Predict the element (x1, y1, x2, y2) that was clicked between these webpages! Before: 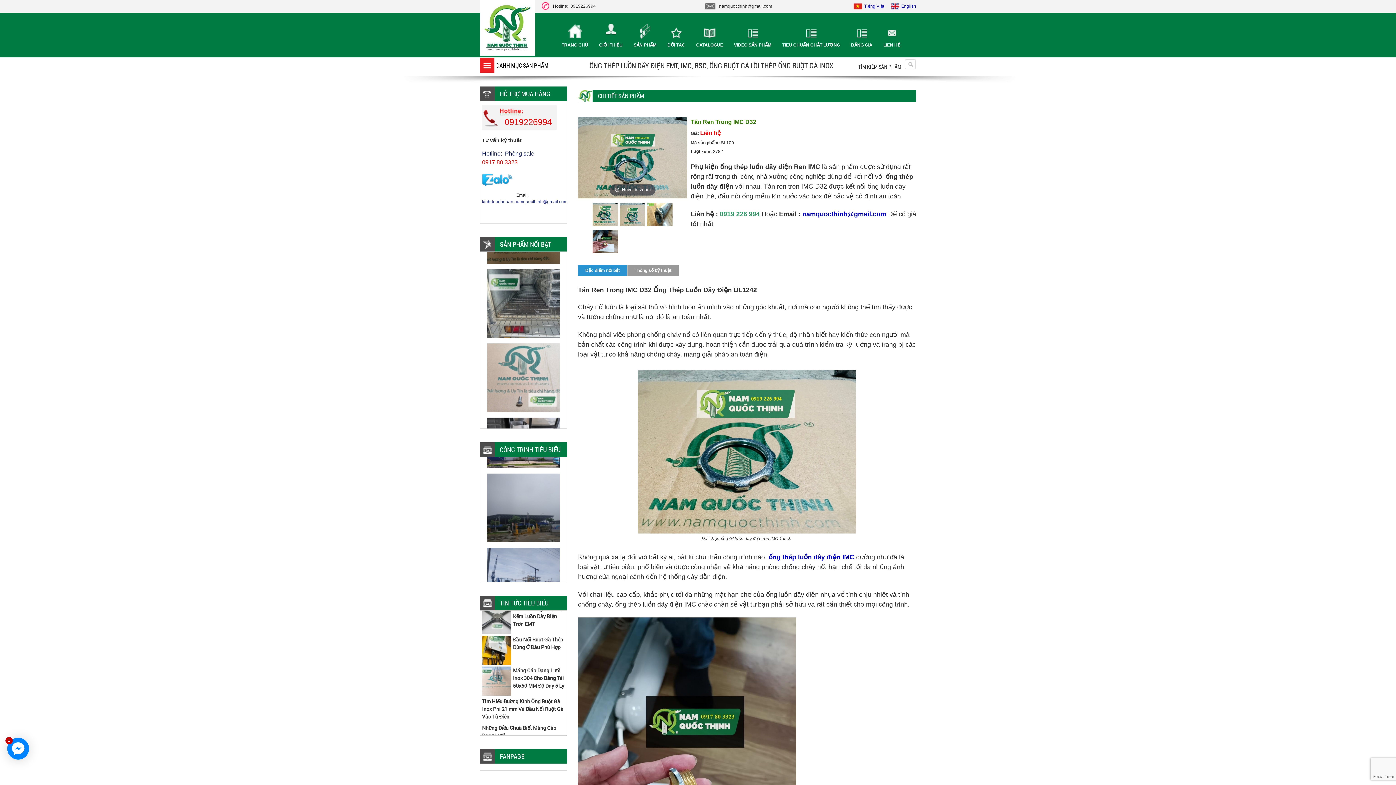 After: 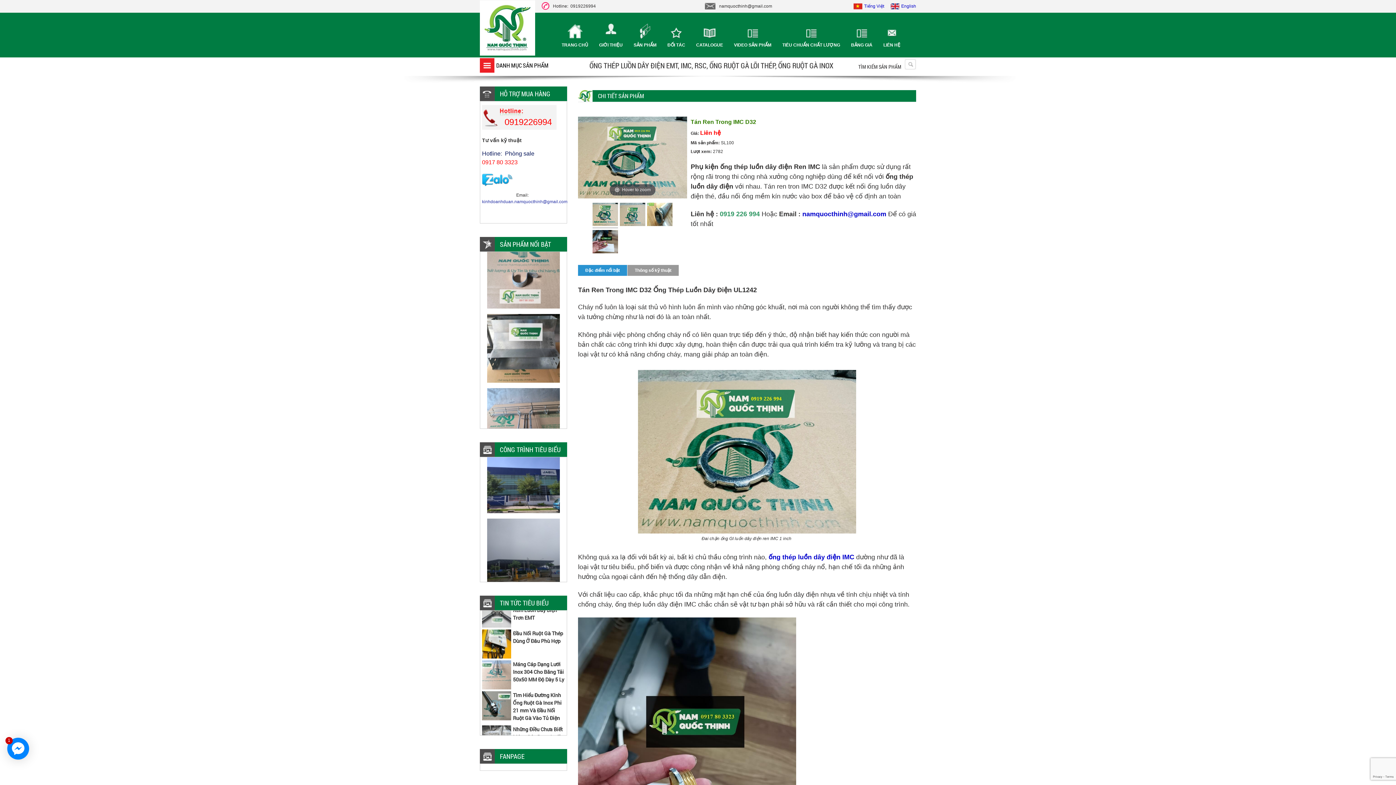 Action: bbox: (592, 202, 618, 228)